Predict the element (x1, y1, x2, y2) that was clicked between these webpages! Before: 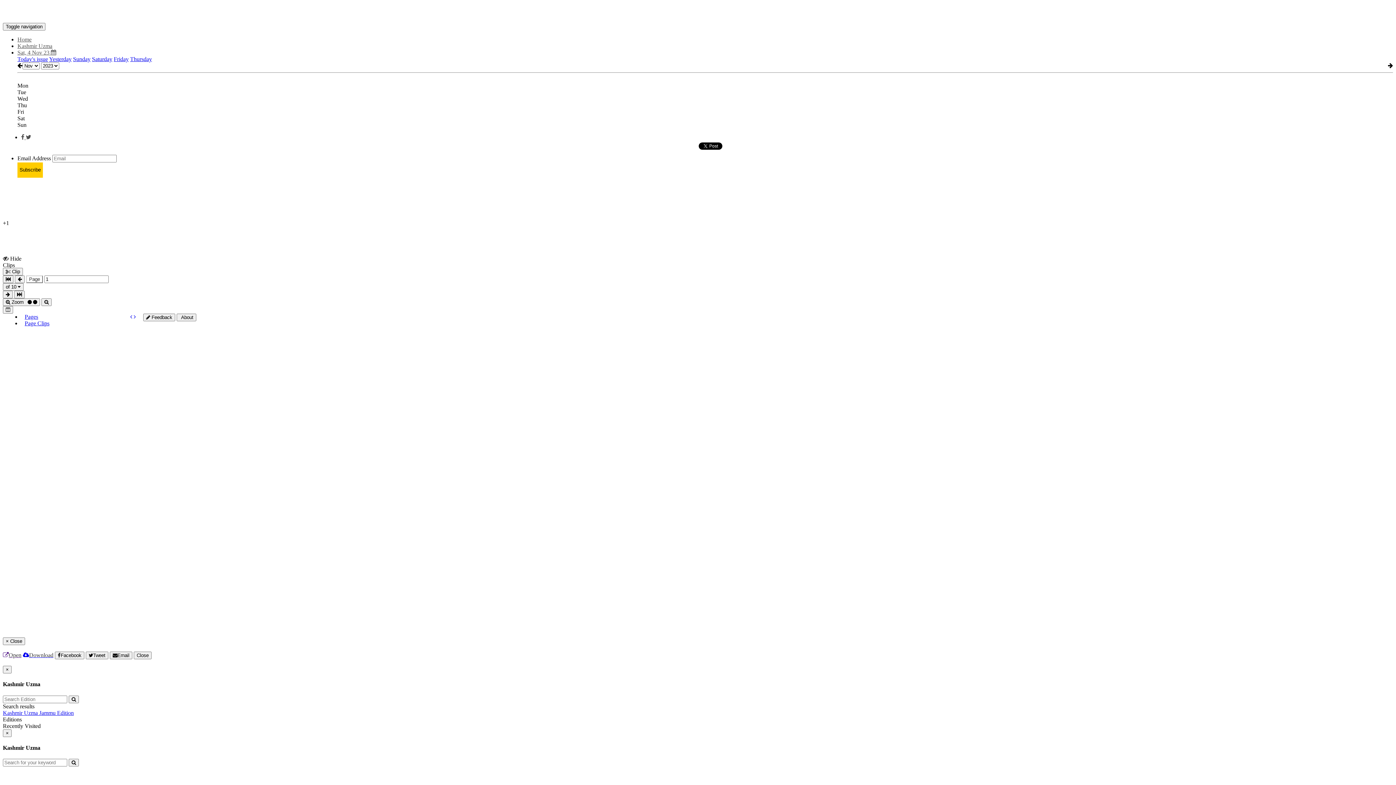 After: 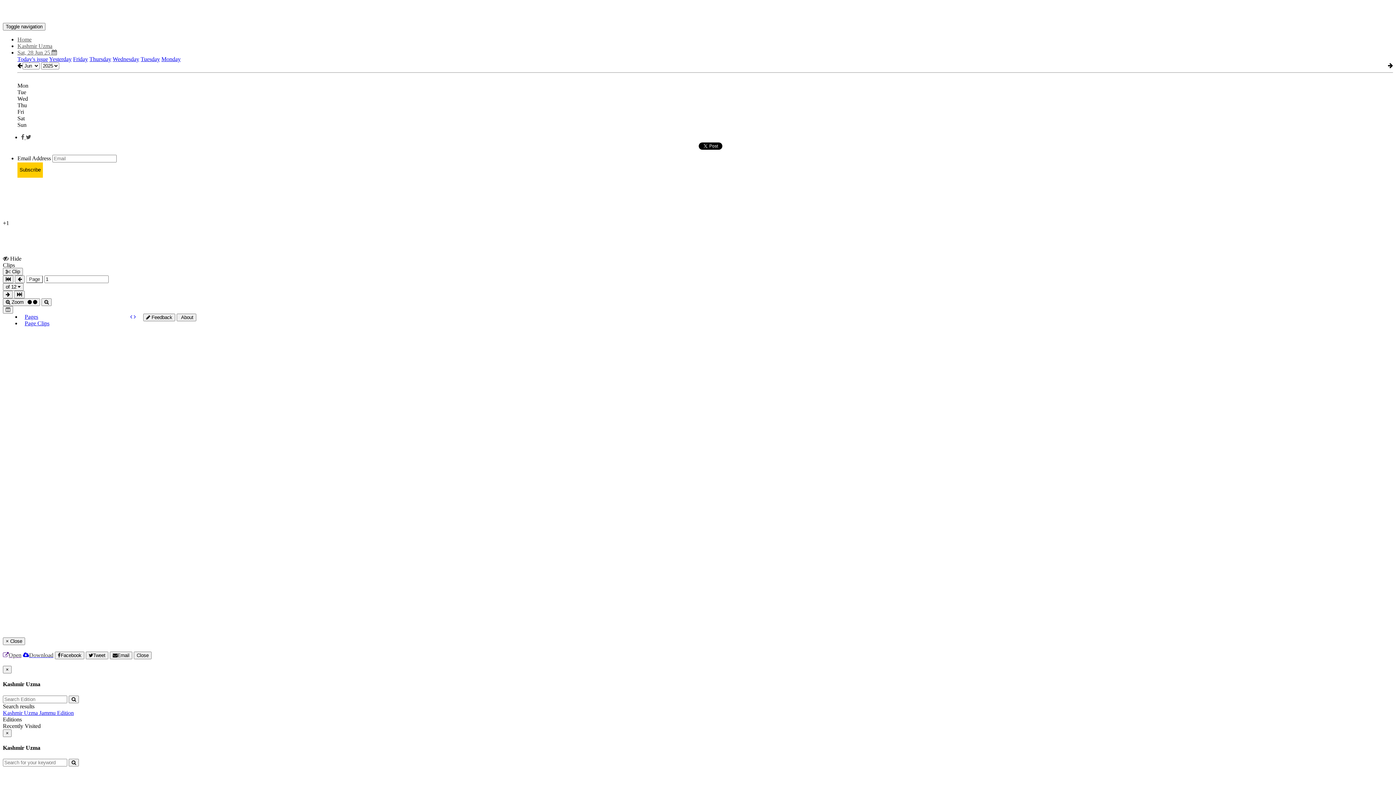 Action: bbox: (92, 56, 112, 62) label: Saturday